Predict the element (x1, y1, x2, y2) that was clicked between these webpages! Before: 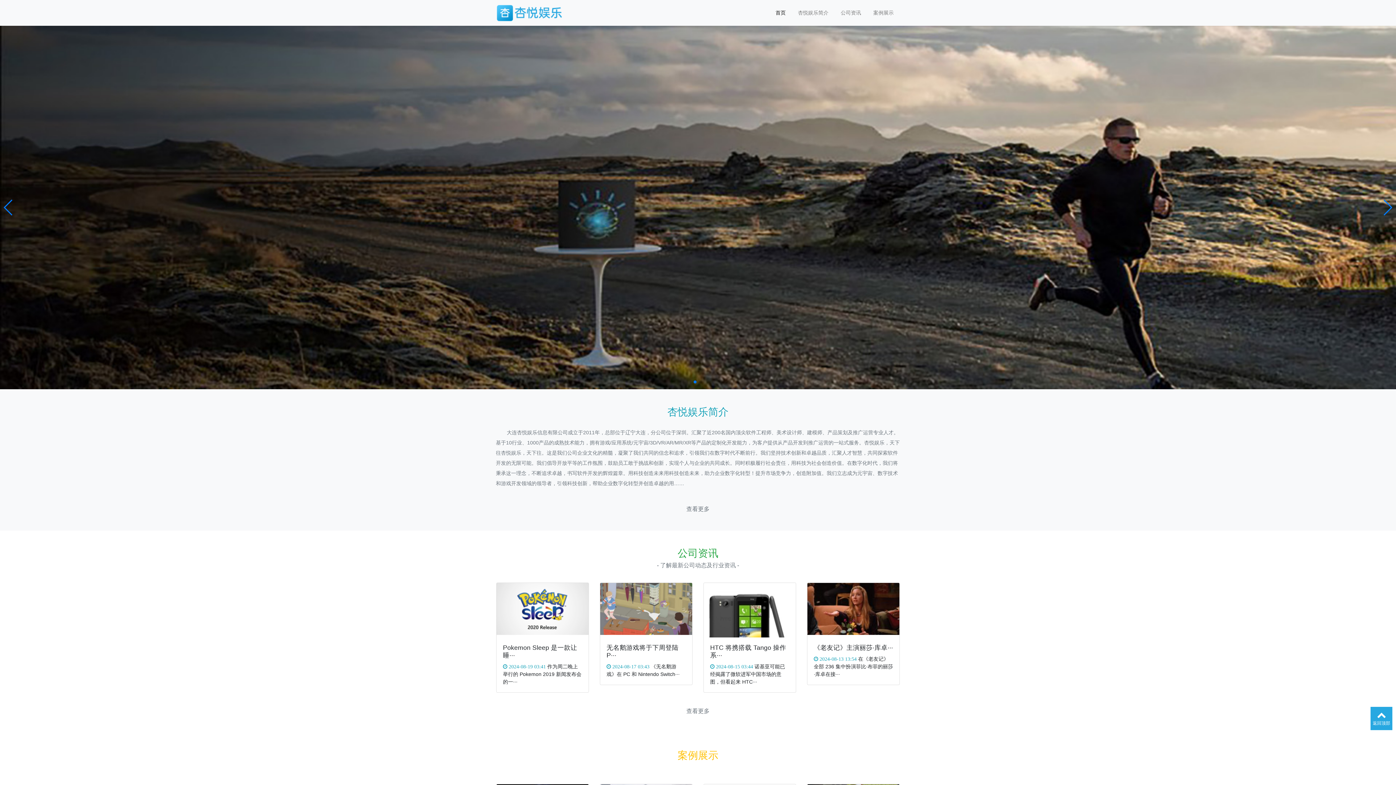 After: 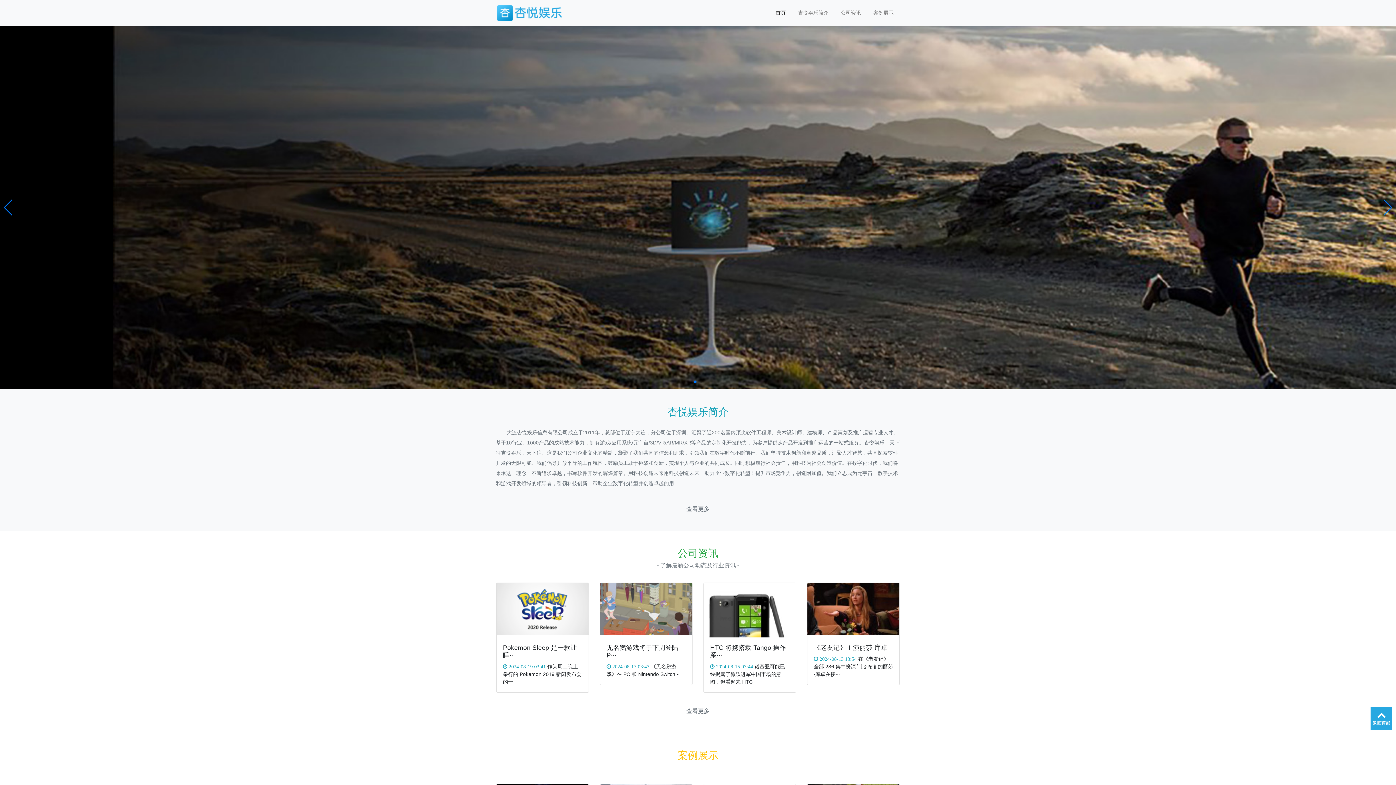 Action: label: Go to slide 1 bbox: (693, 380, 696, 383)